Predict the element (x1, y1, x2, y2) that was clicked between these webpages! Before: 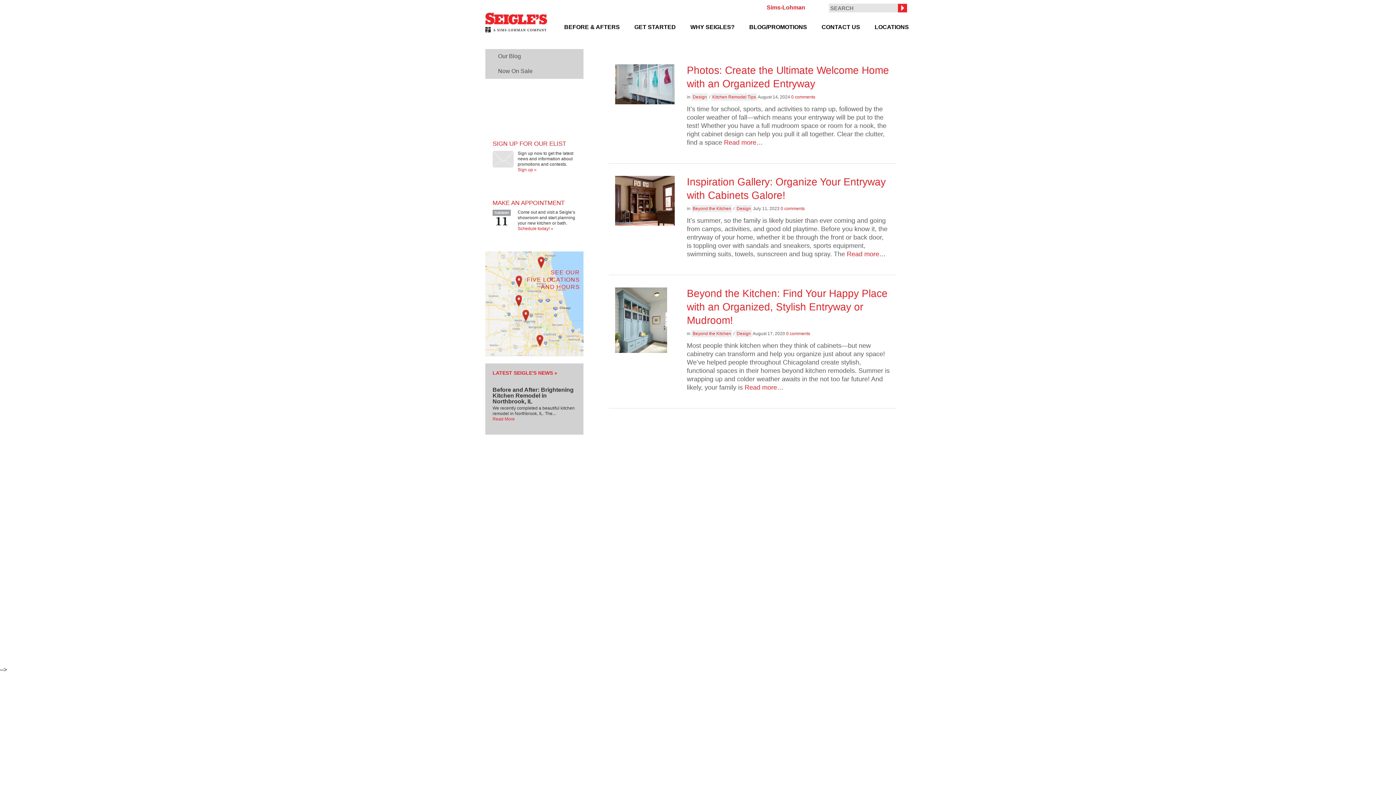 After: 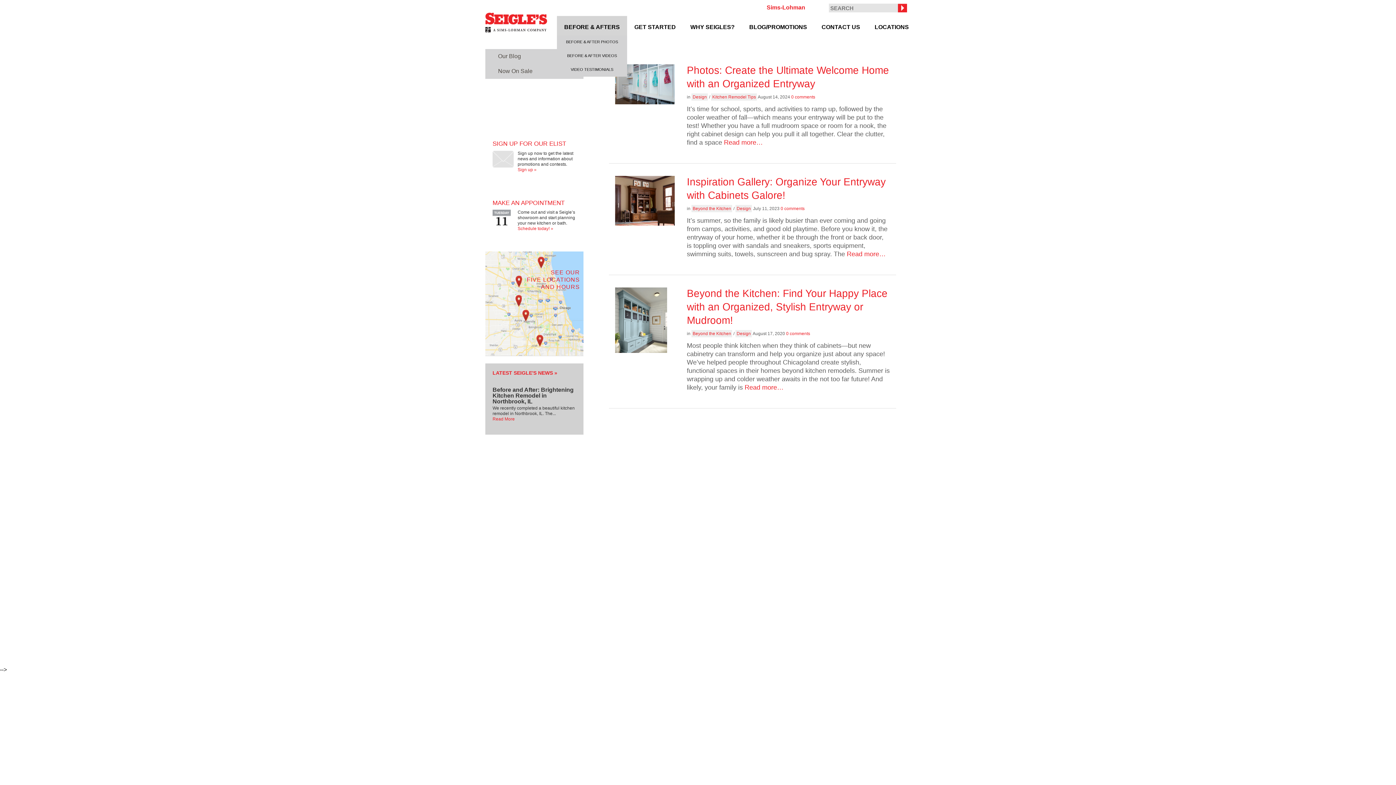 Action: label: BEFORE & AFTERS bbox: (557, 16, 627, 35)